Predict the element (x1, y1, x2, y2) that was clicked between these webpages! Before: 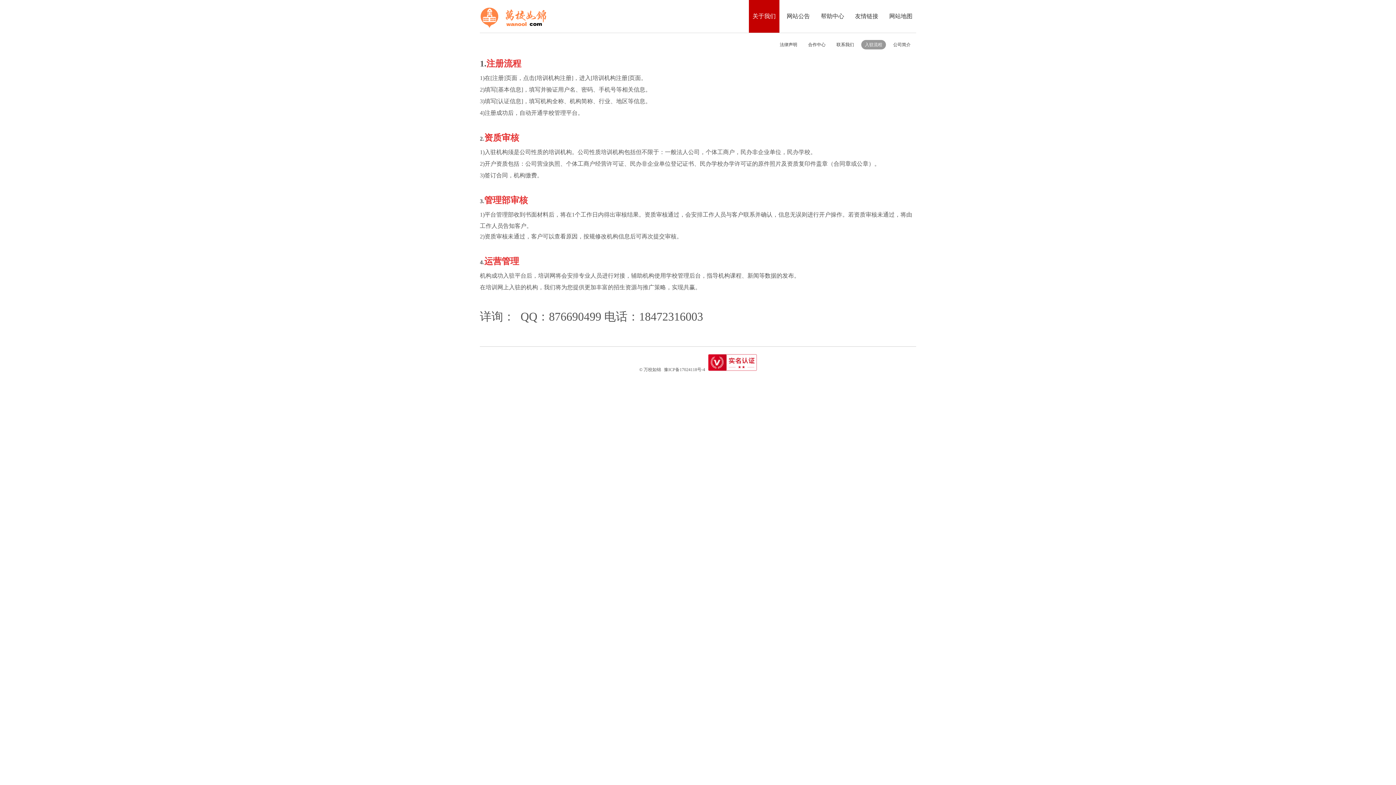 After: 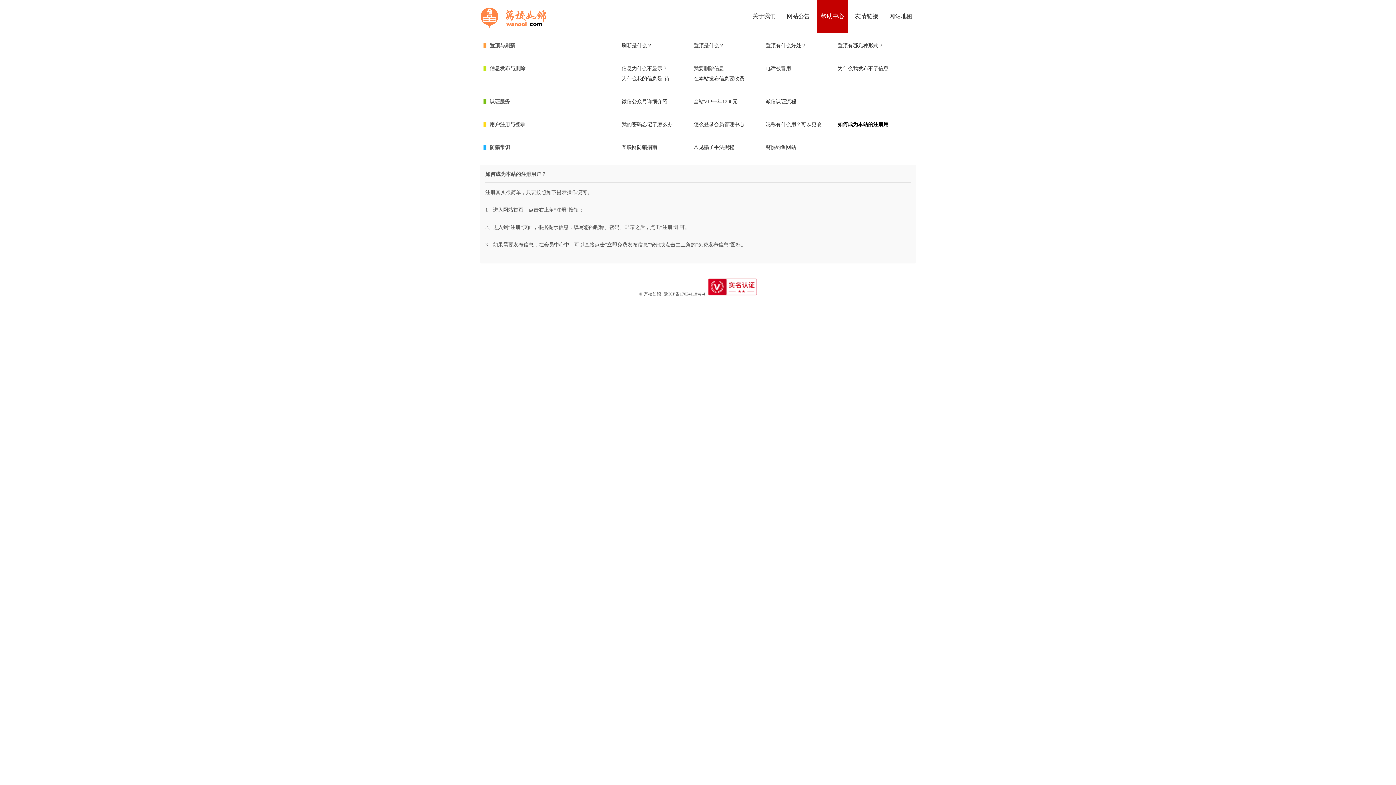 Action: bbox: (817, 0, 848, 32) label: 帮助中心